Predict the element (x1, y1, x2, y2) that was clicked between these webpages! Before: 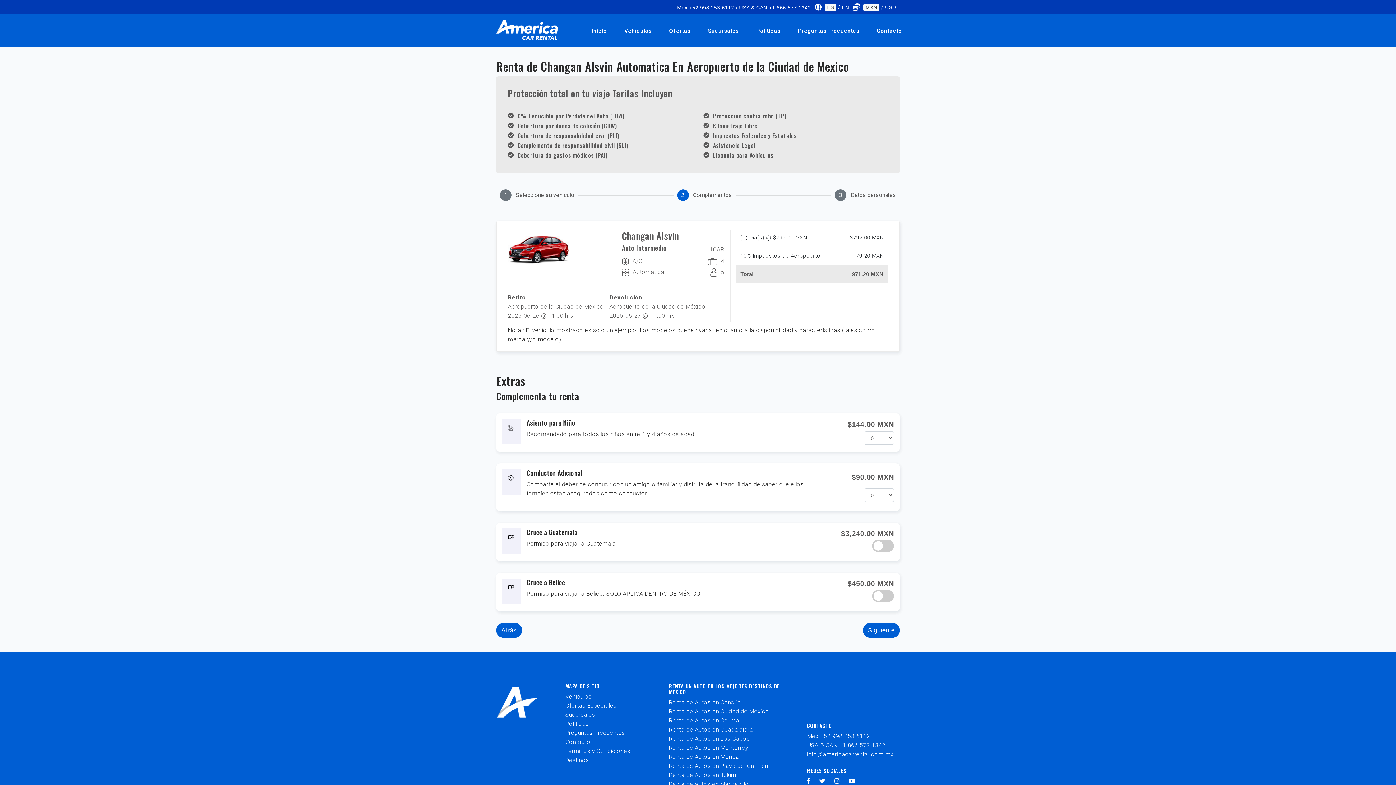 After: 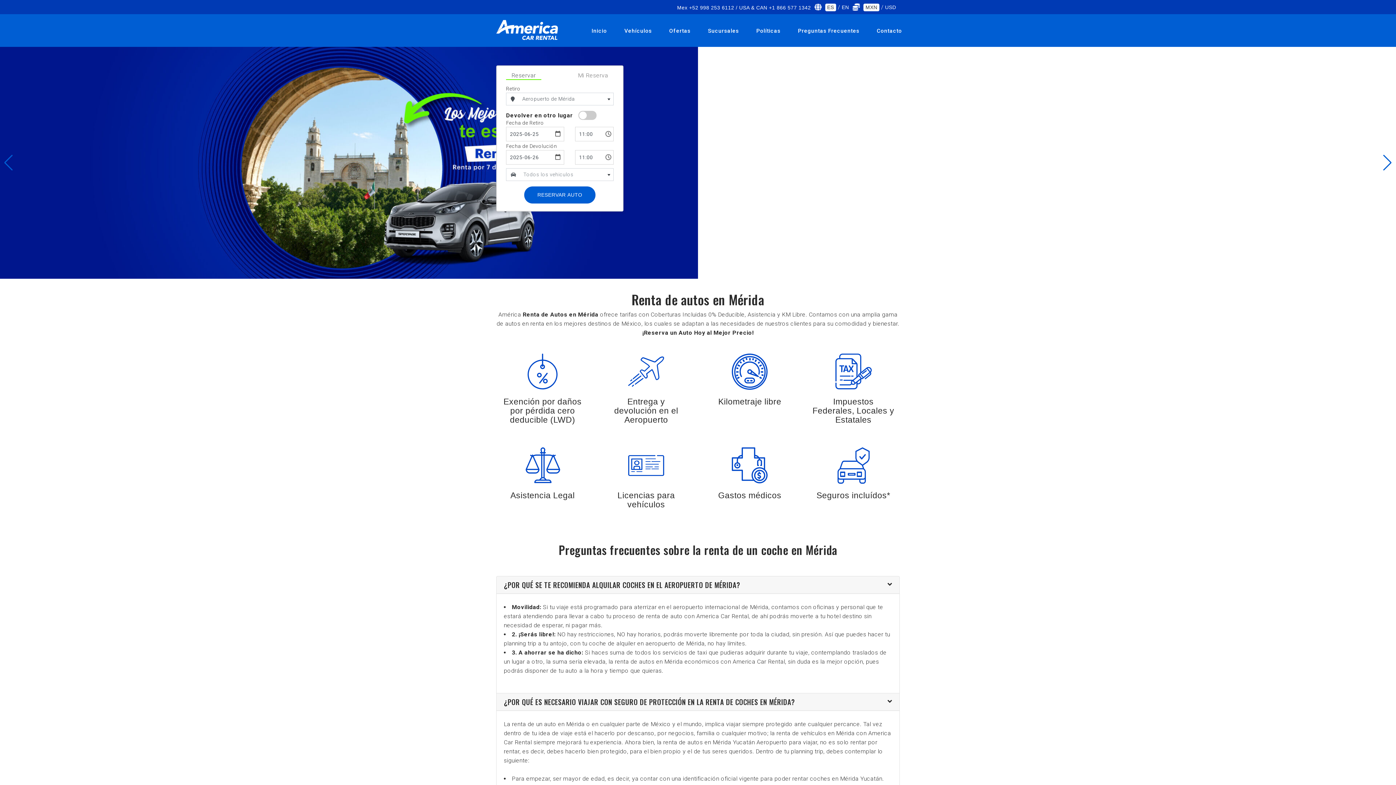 Action: bbox: (496, 19, 558, 41)